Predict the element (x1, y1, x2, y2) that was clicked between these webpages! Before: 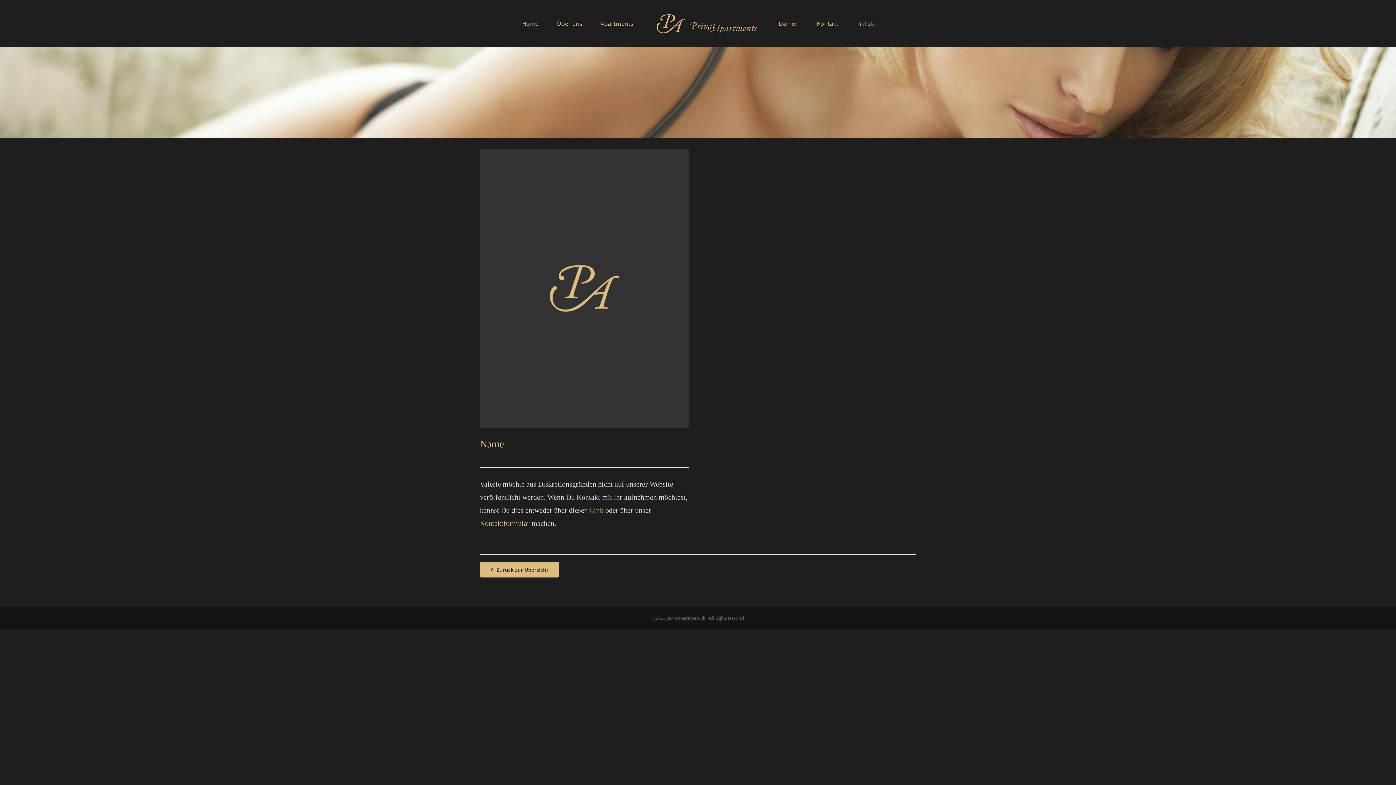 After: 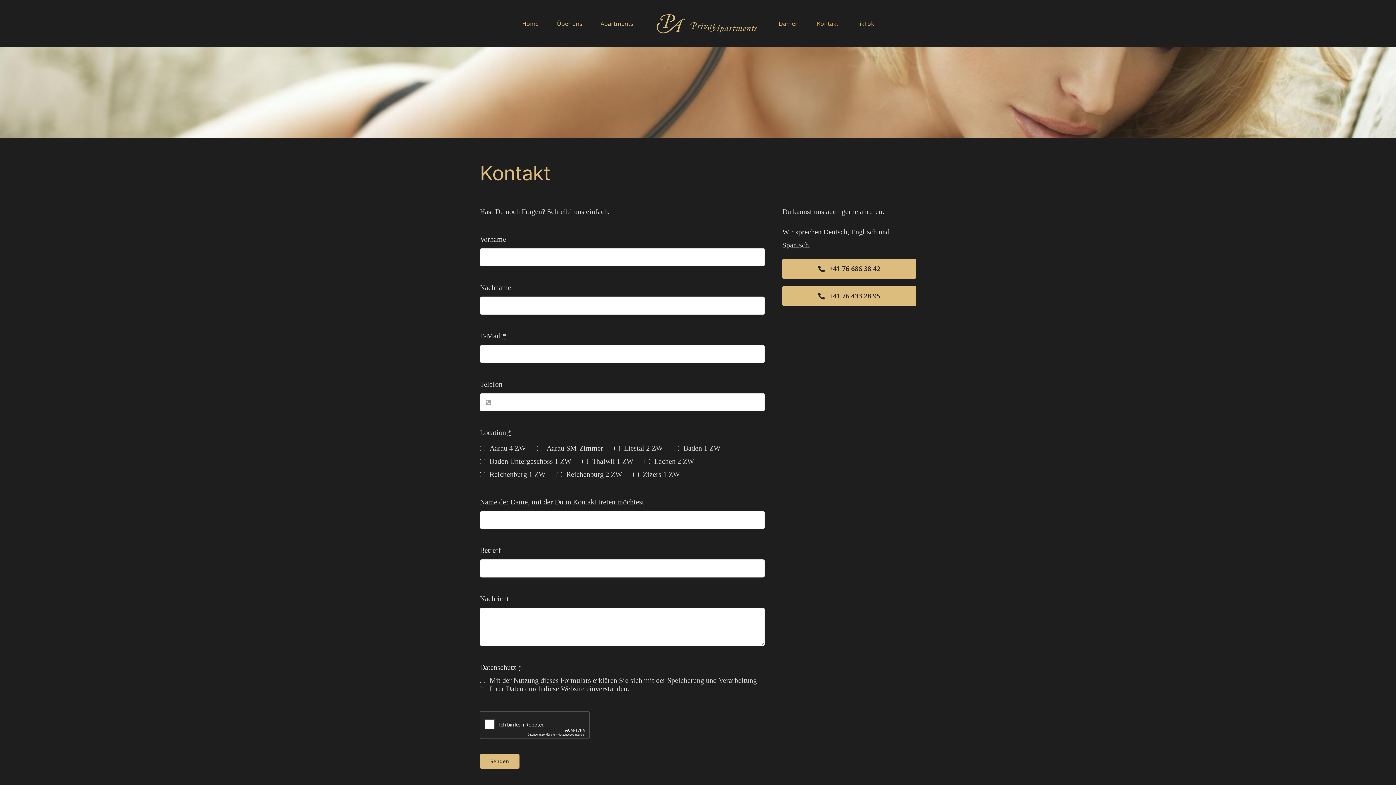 Action: label: Kontakt bbox: (817, 0, 838, 47)